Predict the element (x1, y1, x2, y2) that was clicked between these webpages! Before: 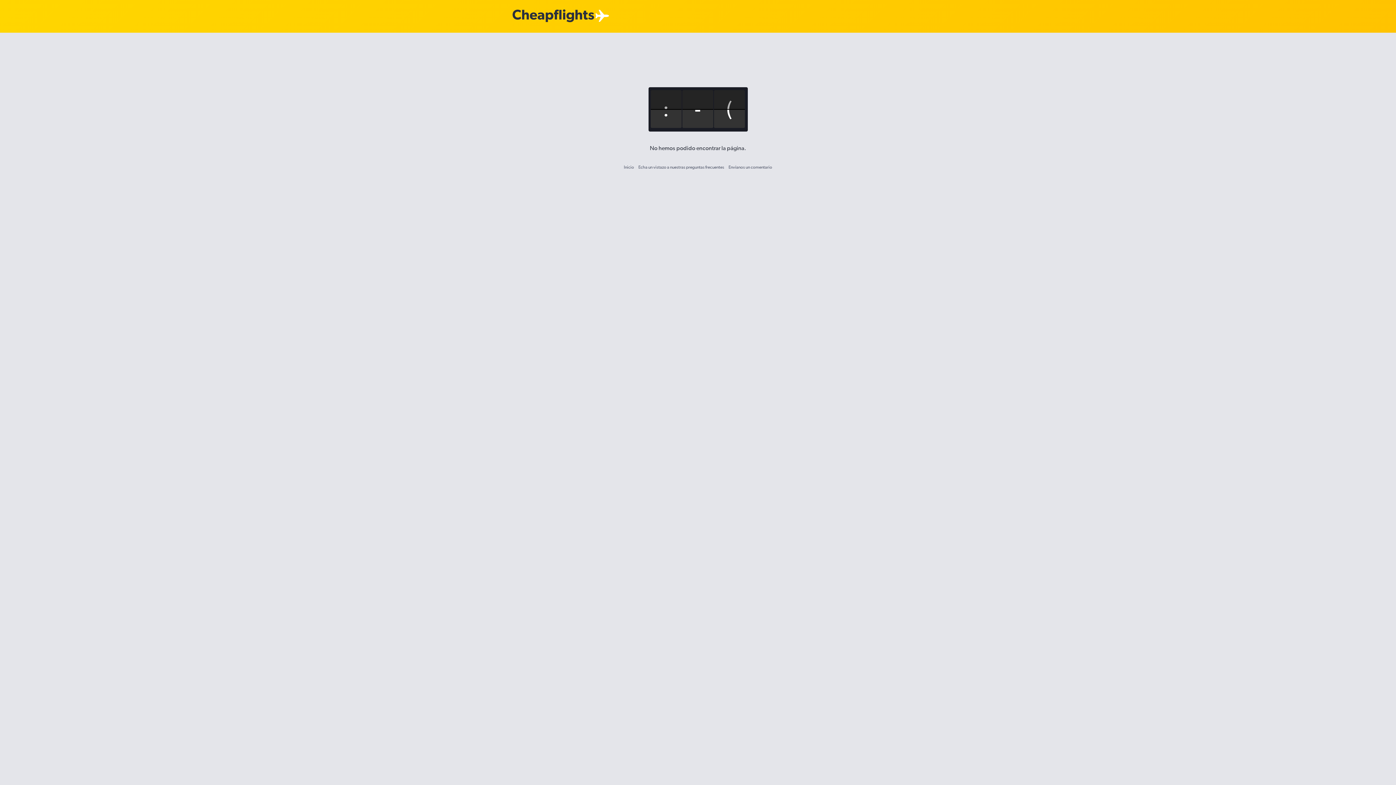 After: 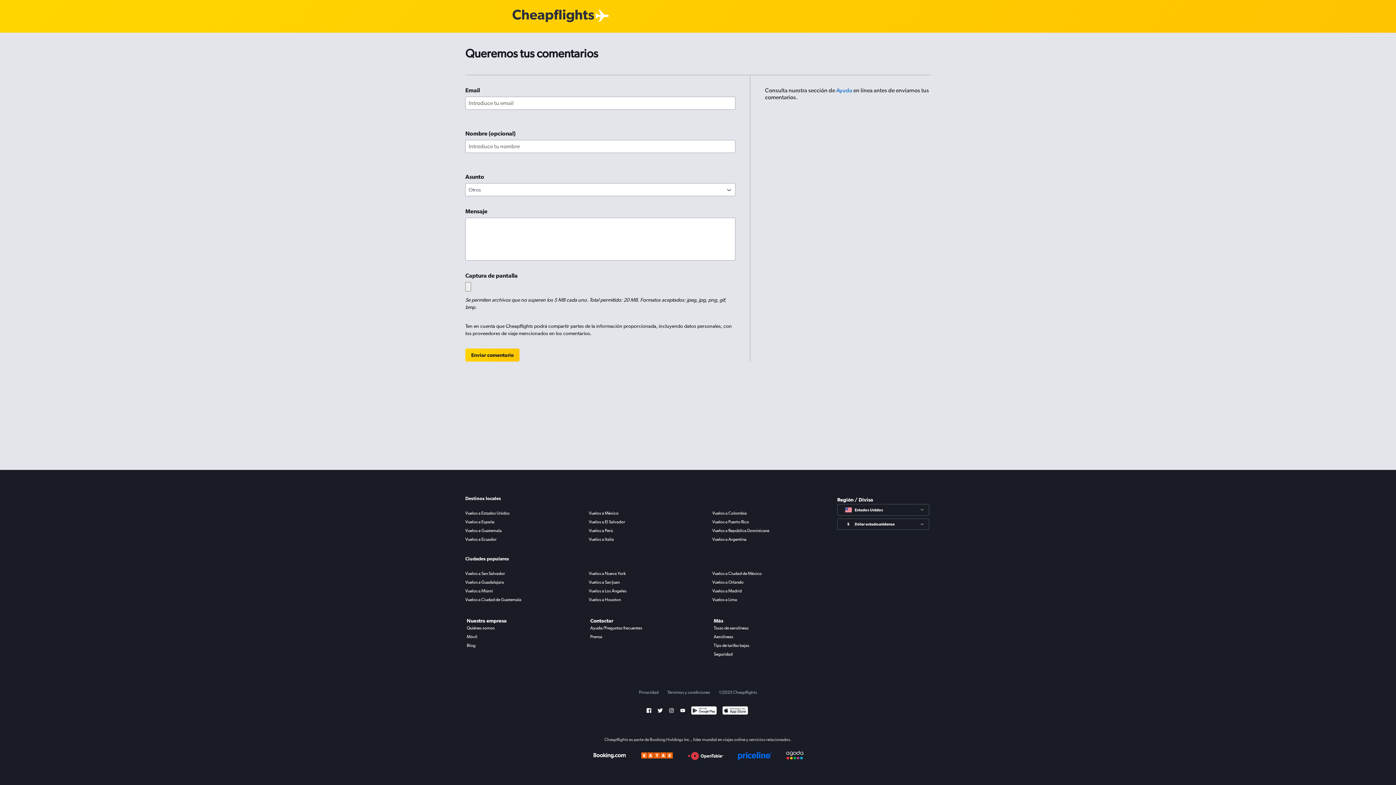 Action: label: Envíanos un comentario bbox: (728, 164, 772, 169)